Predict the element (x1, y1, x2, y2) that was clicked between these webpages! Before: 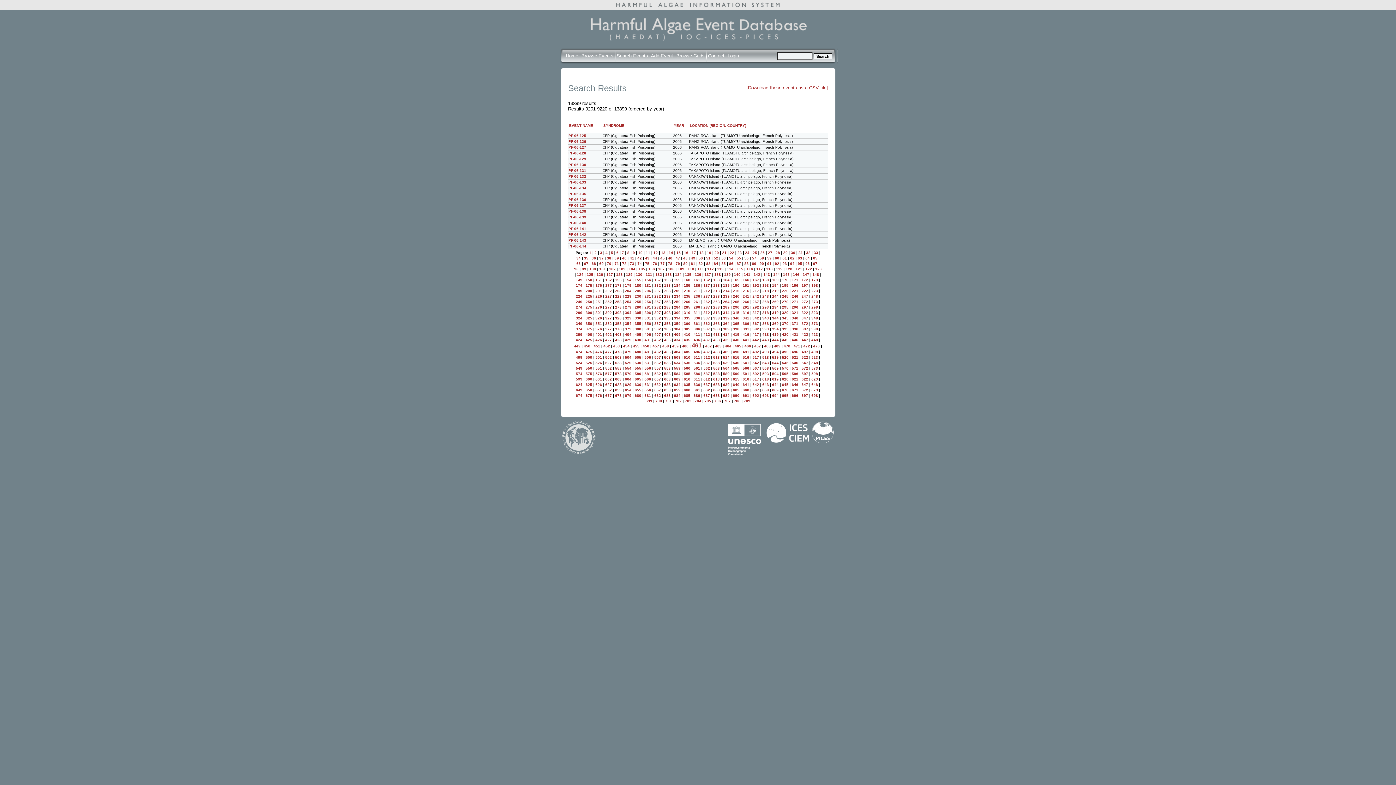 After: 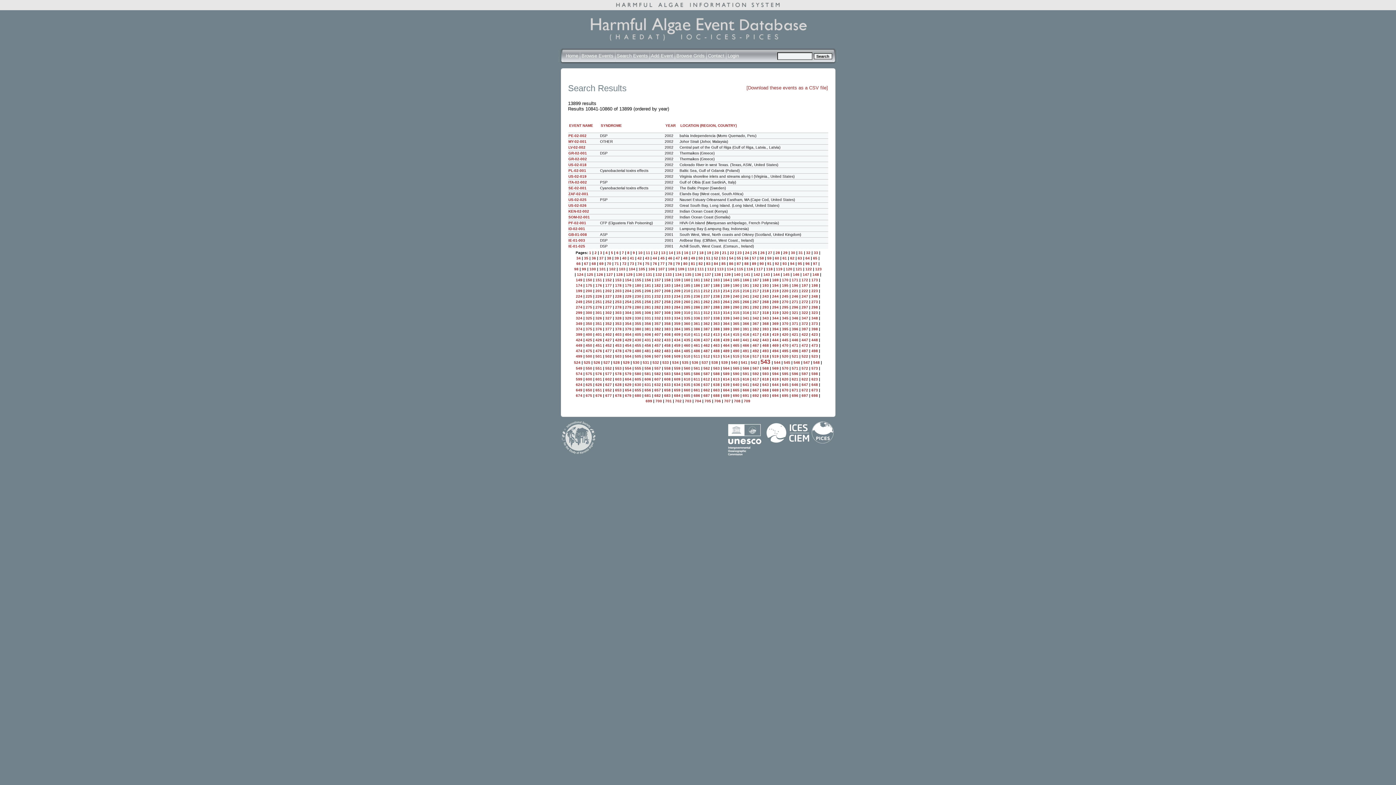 Action: label: 543 bbox: (762, 361, 769, 365)